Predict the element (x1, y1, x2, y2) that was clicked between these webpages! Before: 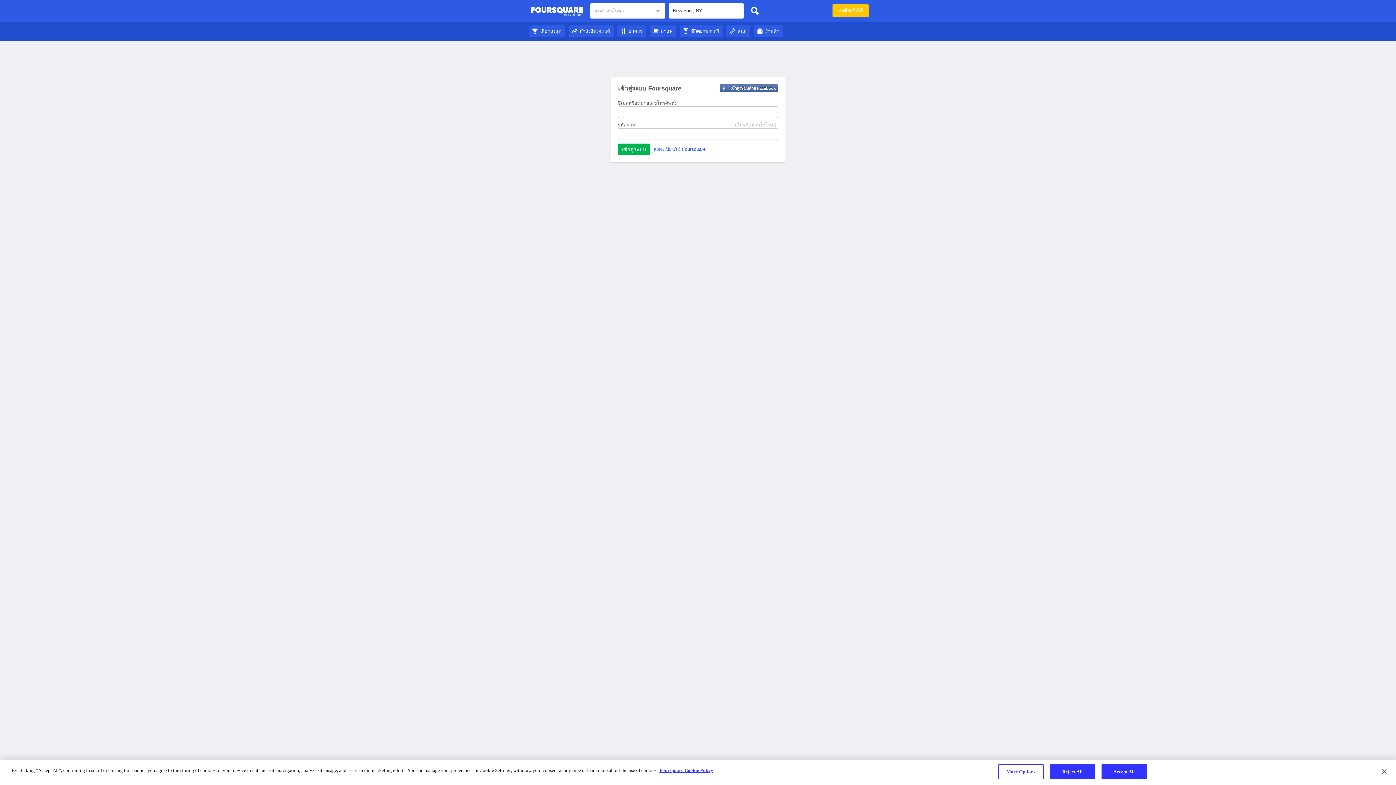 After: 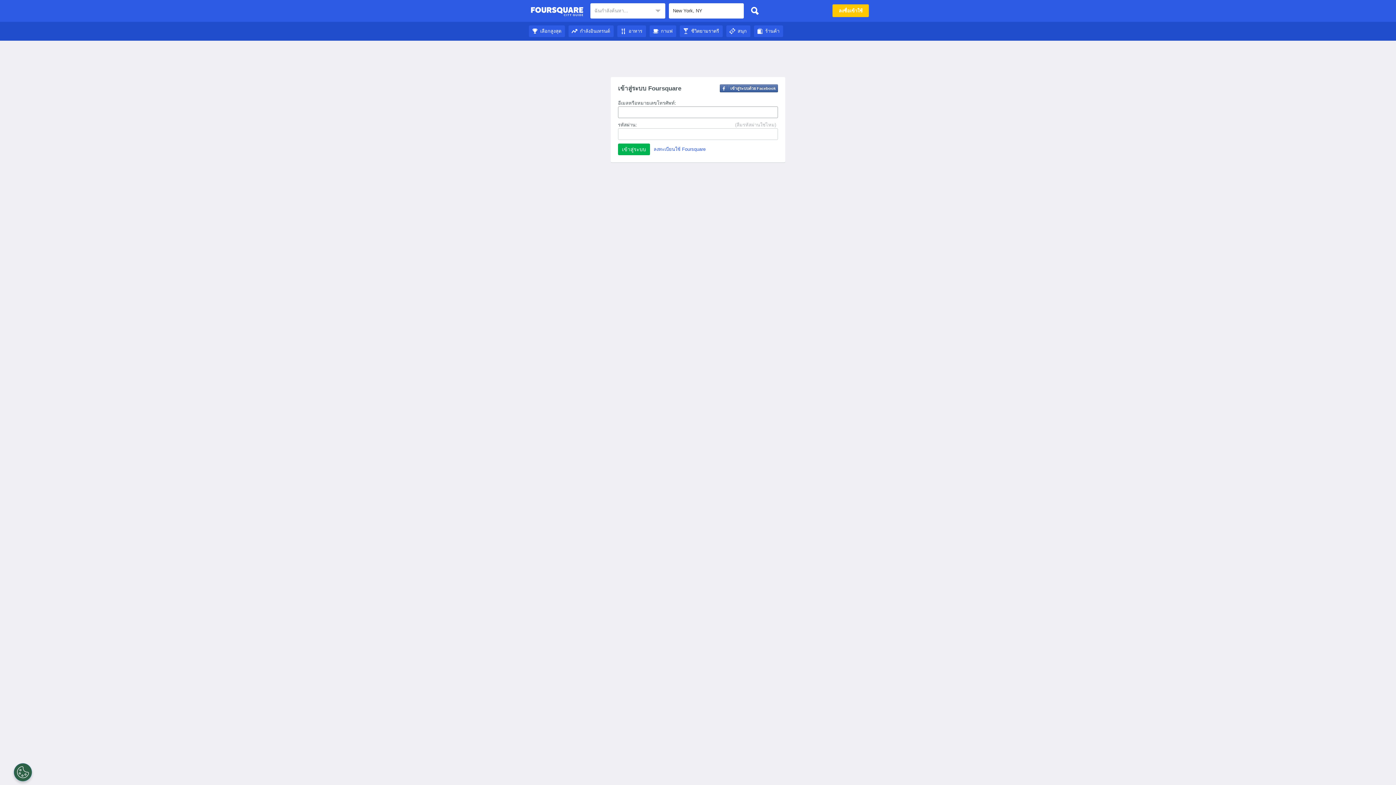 Action: label: กำลังอินเทรนด์ bbox: (568, 28, 613, 33)